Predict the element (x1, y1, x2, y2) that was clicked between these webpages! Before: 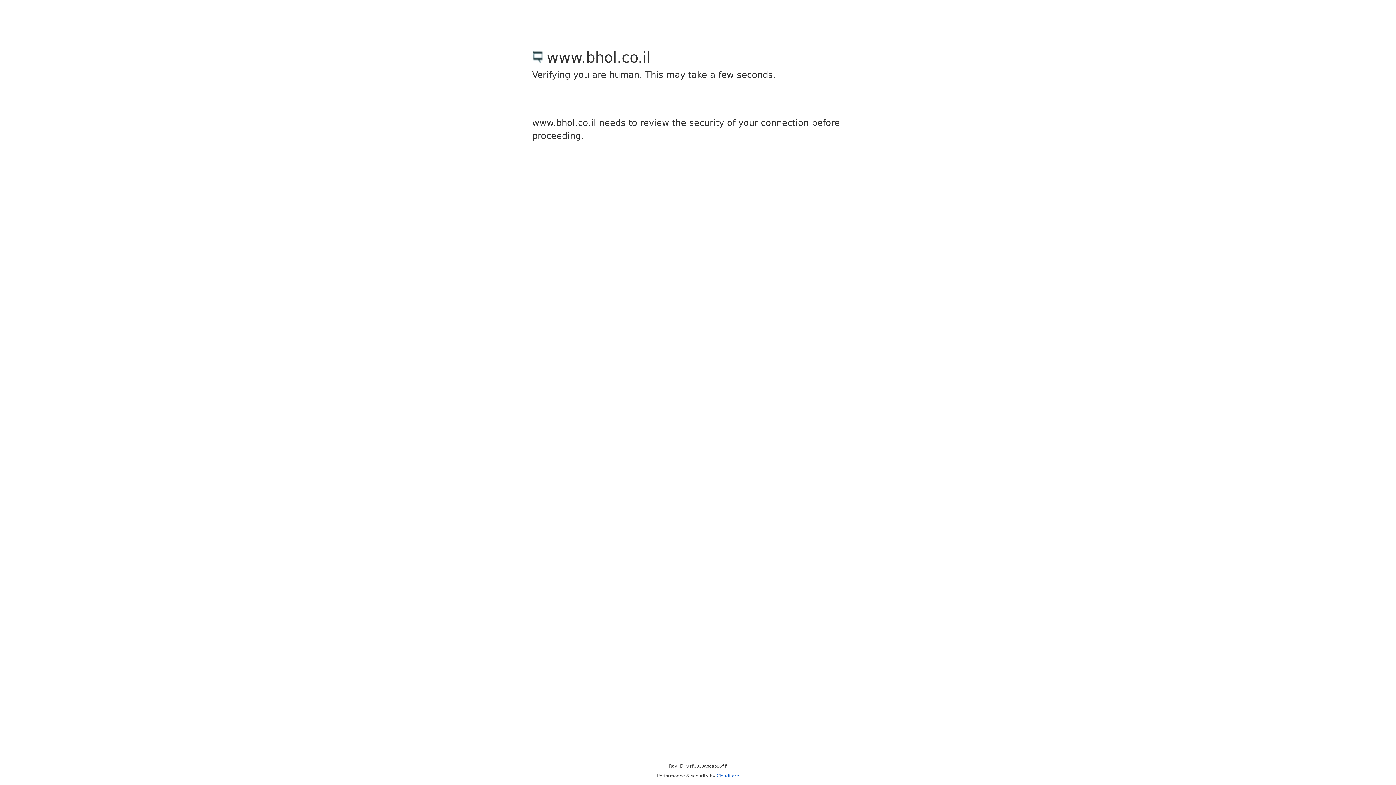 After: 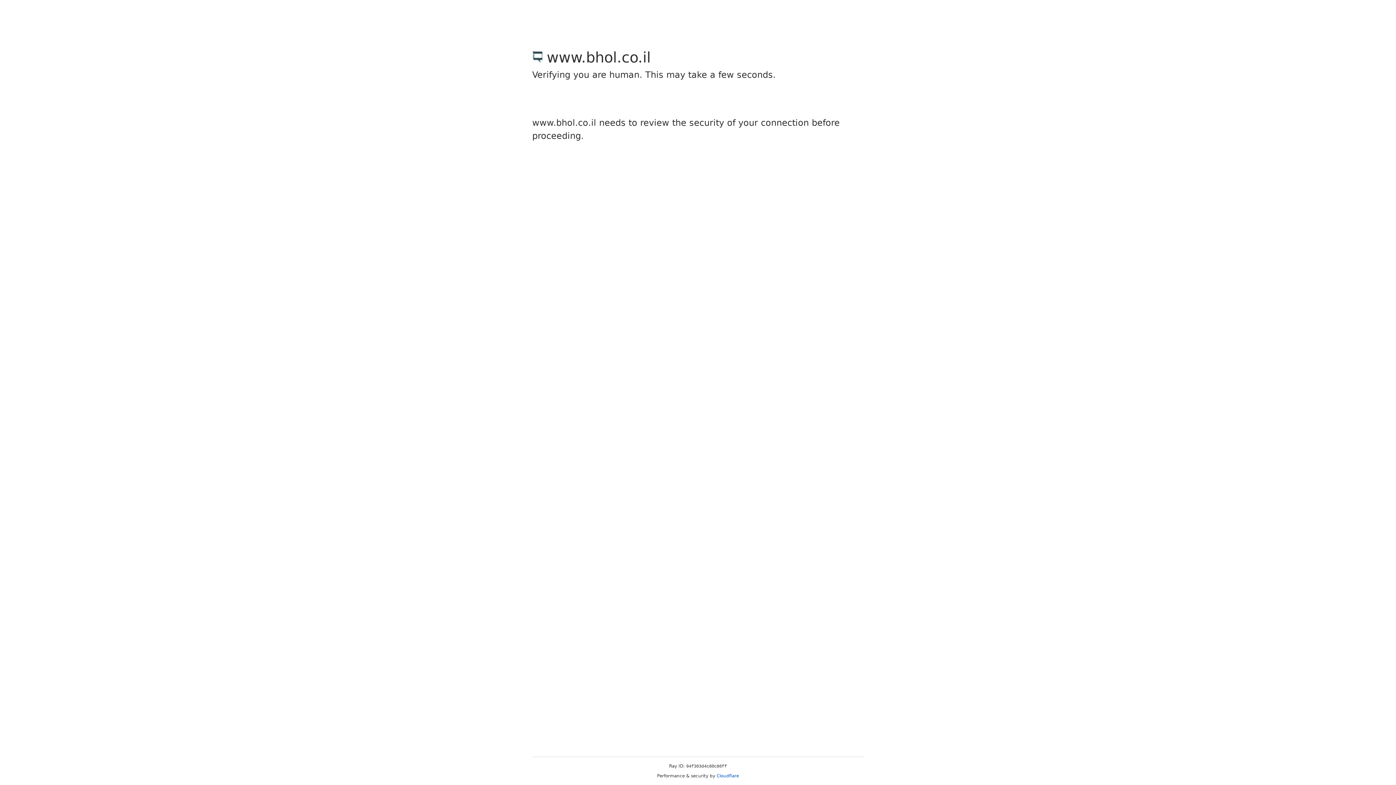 Action: label: Cloudflare bbox: (716, 773, 739, 778)